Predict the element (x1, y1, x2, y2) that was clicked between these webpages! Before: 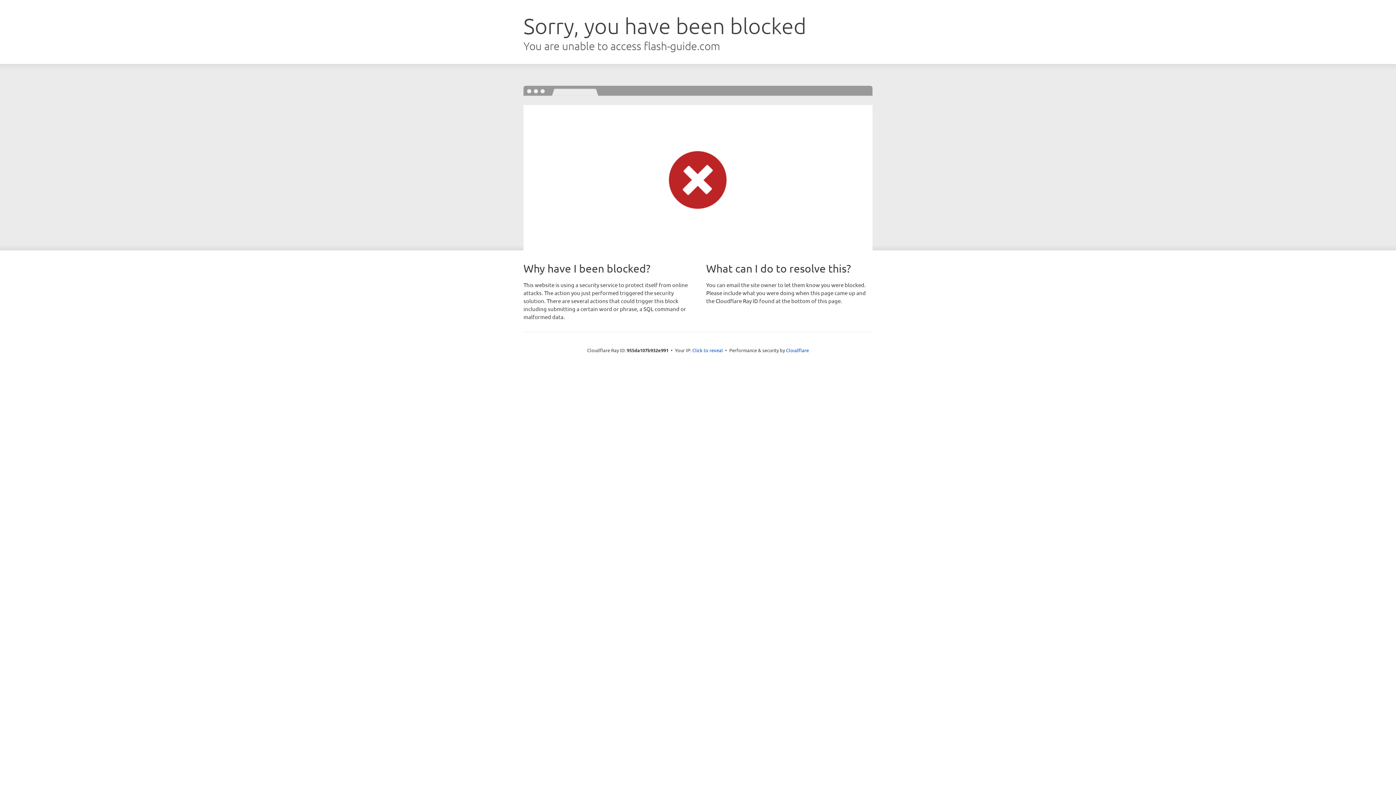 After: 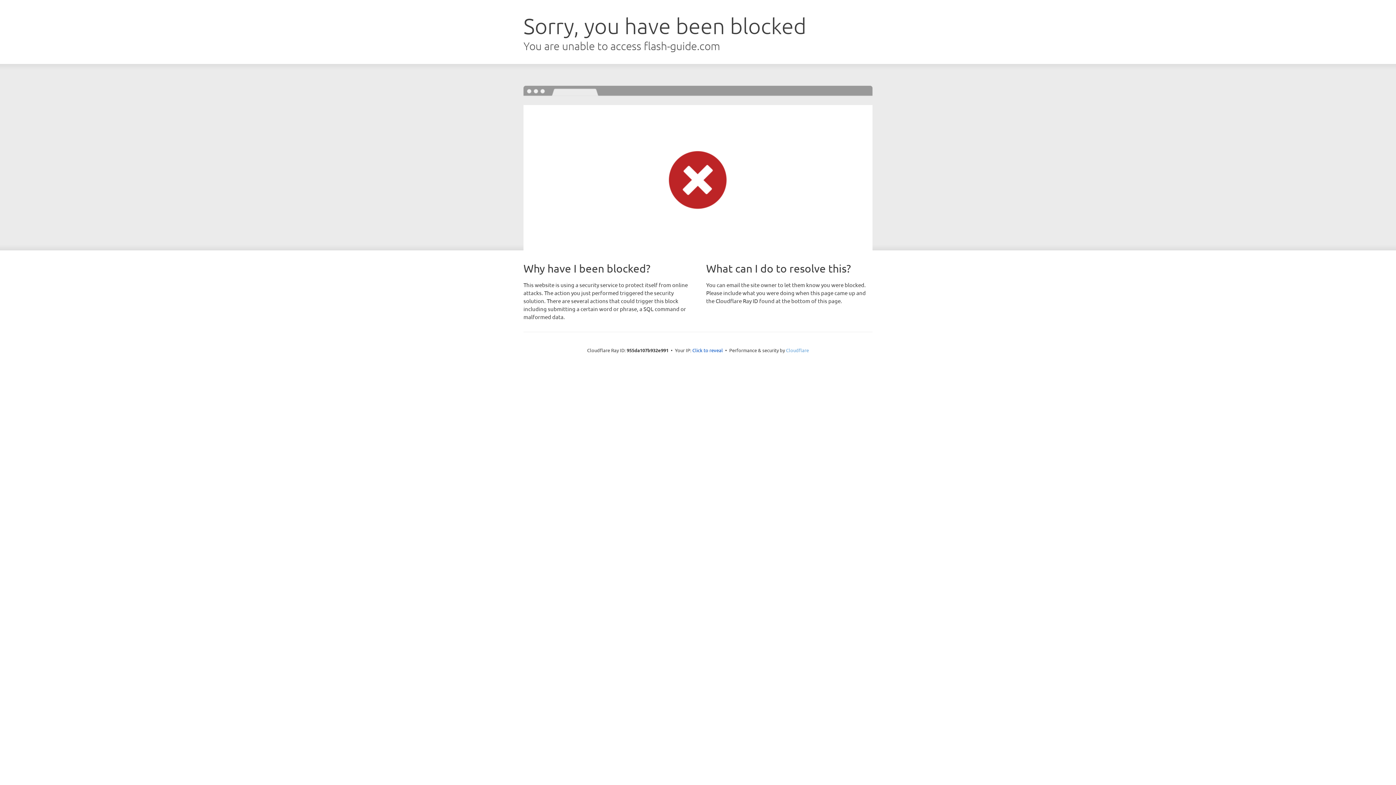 Action: bbox: (786, 347, 809, 353) label: Cloudflare